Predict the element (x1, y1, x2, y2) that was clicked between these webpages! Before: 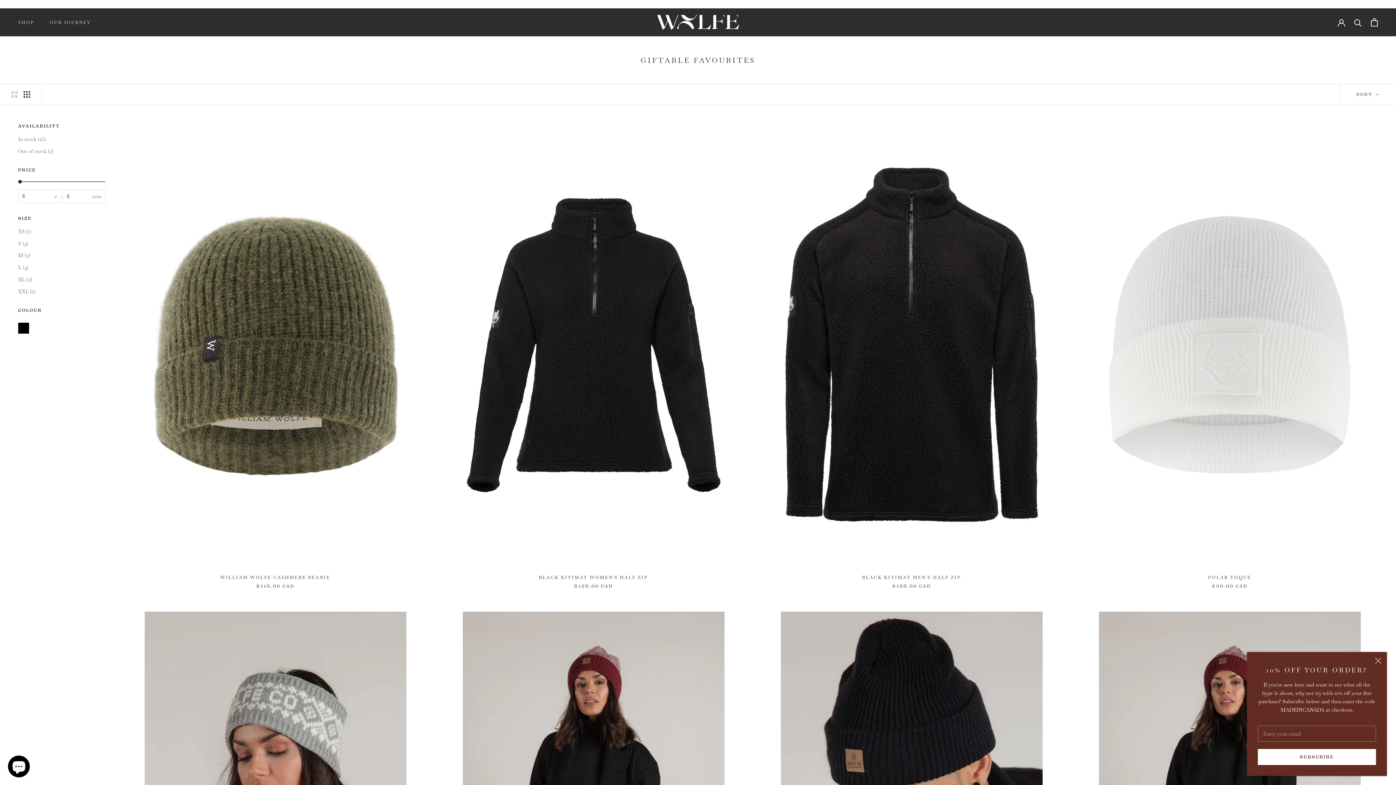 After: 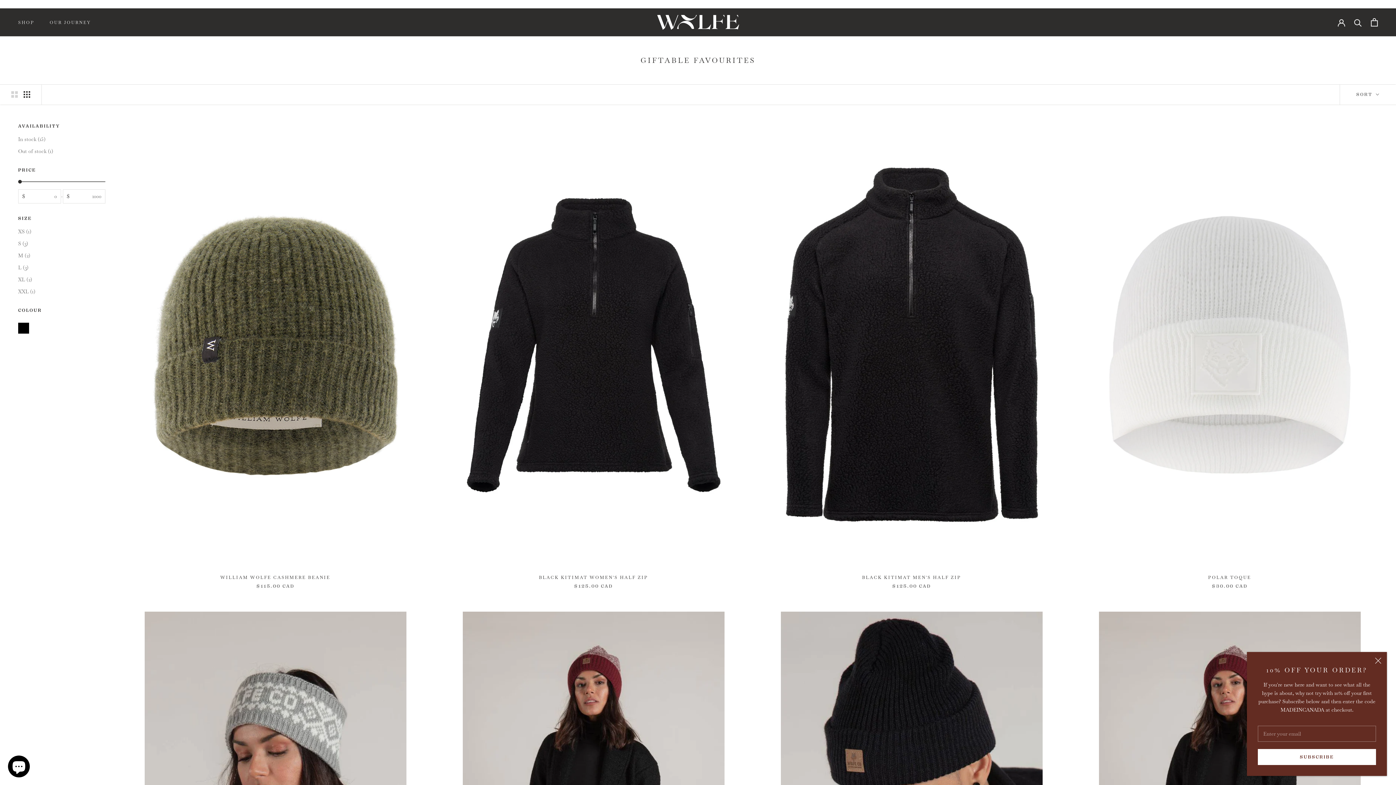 Action: bbox: (23, 91, 30, 97) label: Show four products per row